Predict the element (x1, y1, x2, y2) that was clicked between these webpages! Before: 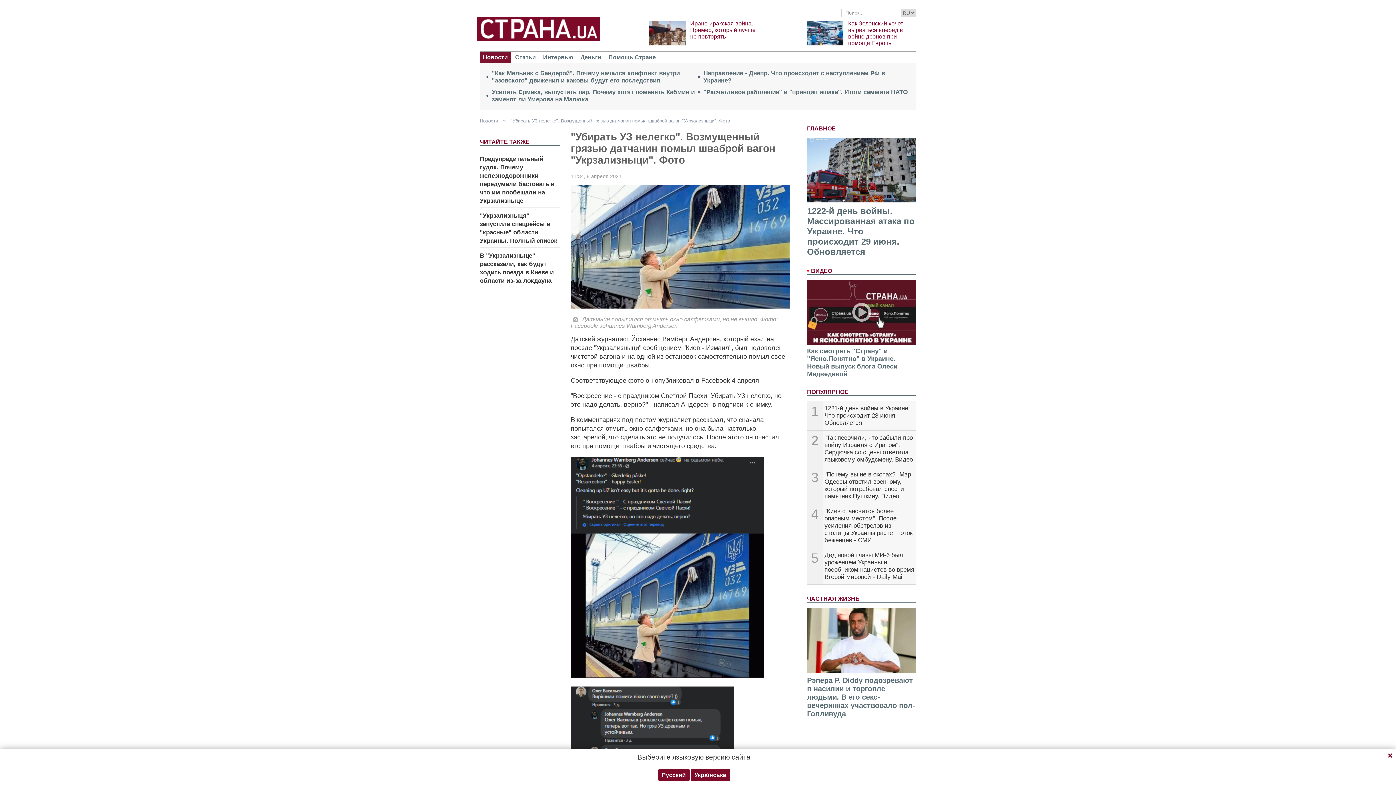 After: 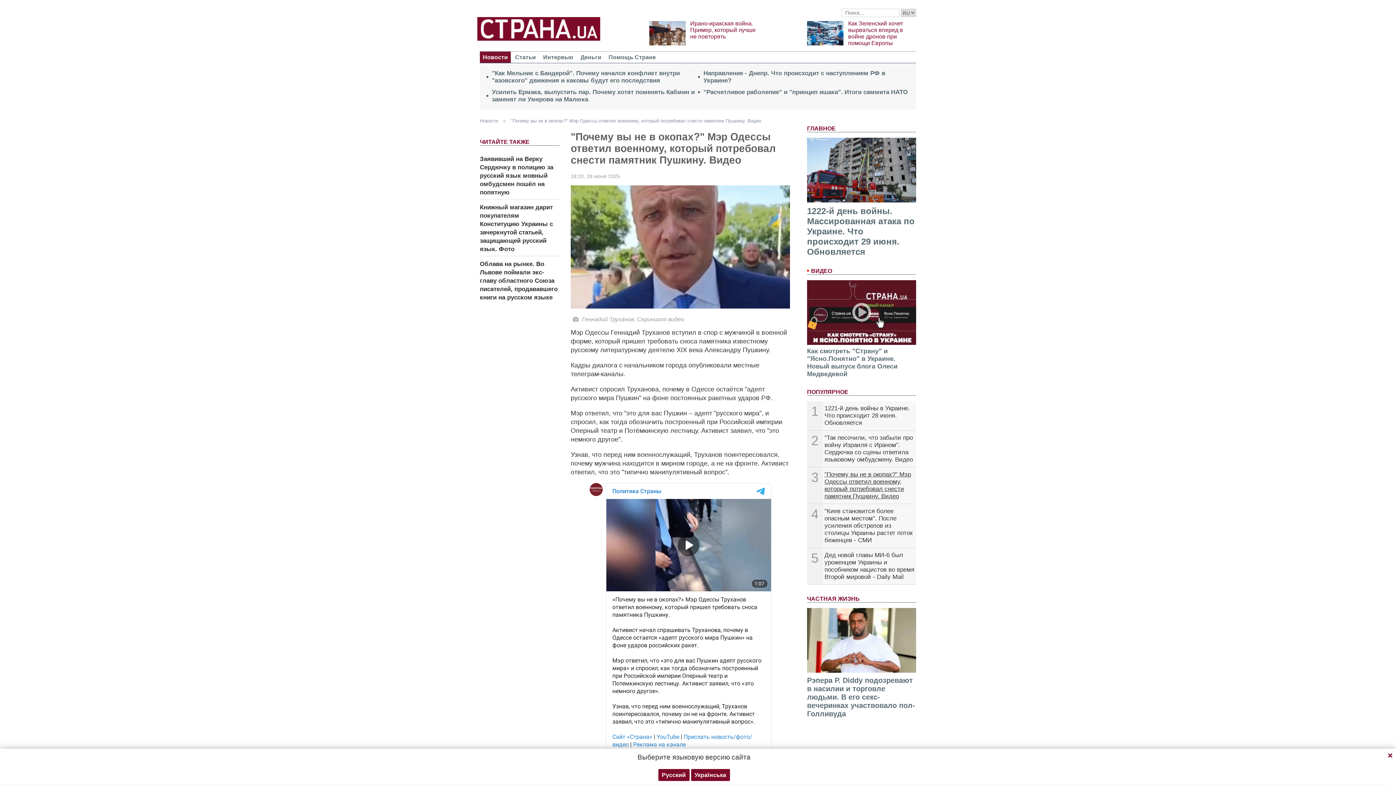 Action: bbox: (824, 471, 911, 499) label: "Почему вы не в окопах?" Мэр Одессы ответил военному, который потребовал снести памятник Пушкину. Видео